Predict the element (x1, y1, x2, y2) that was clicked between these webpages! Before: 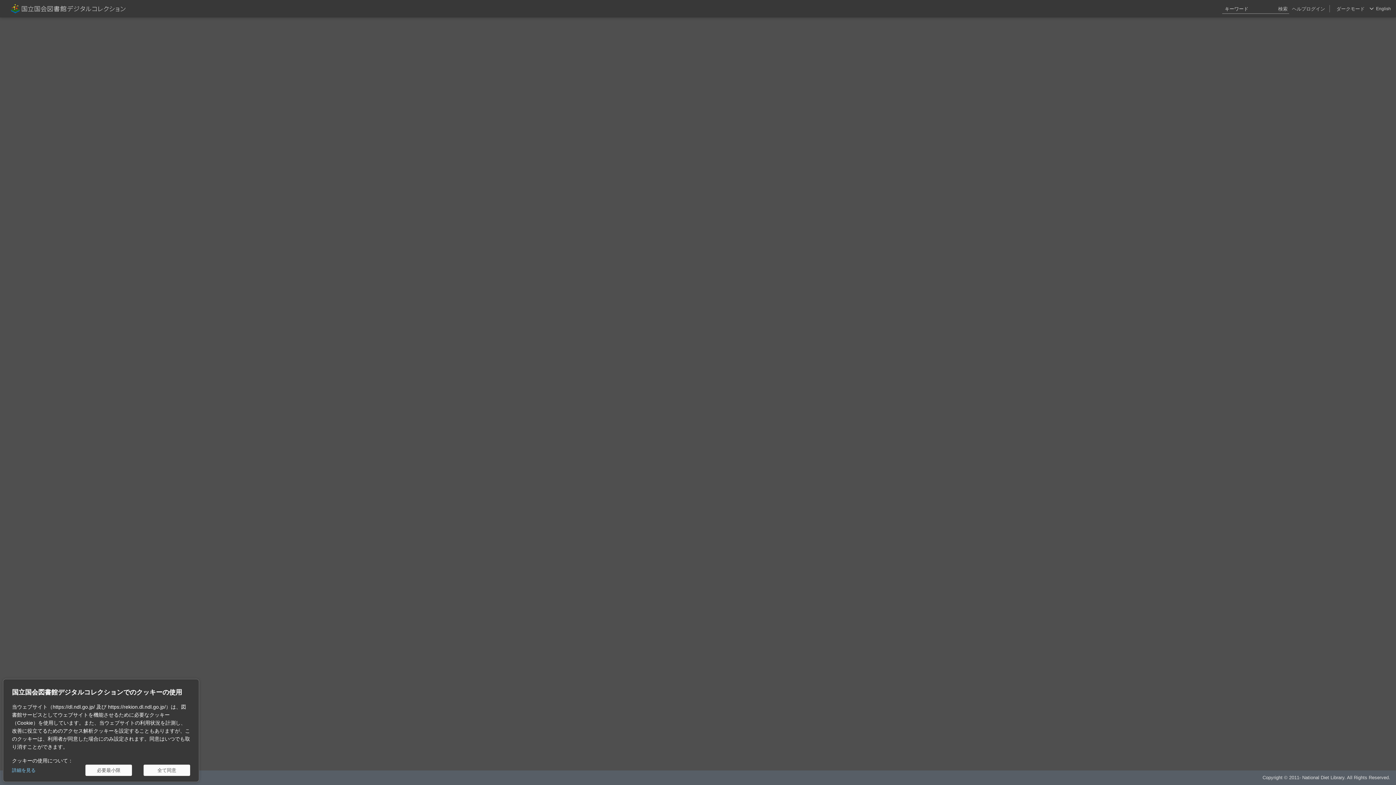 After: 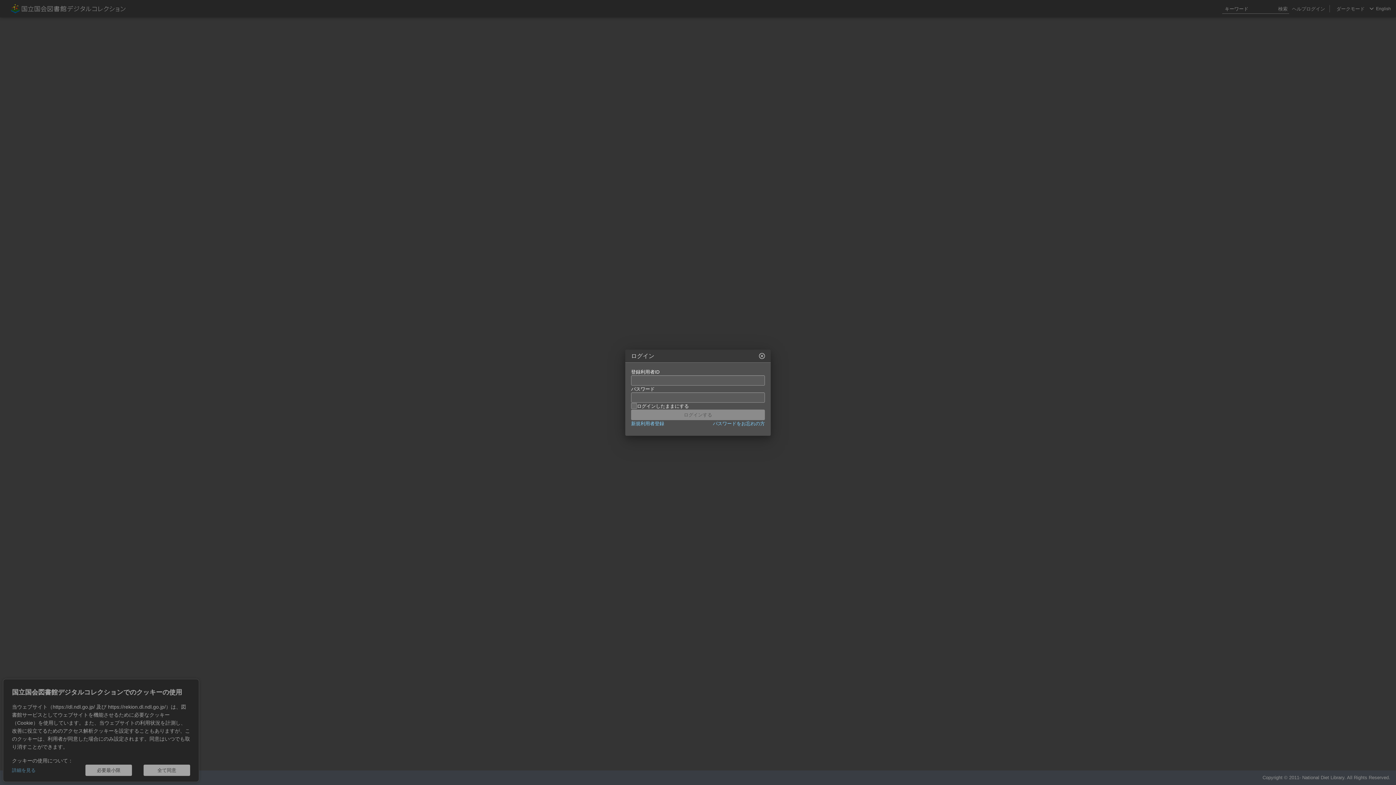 Action: bbox: (1306, 0, 1325, 17) label: ログイン